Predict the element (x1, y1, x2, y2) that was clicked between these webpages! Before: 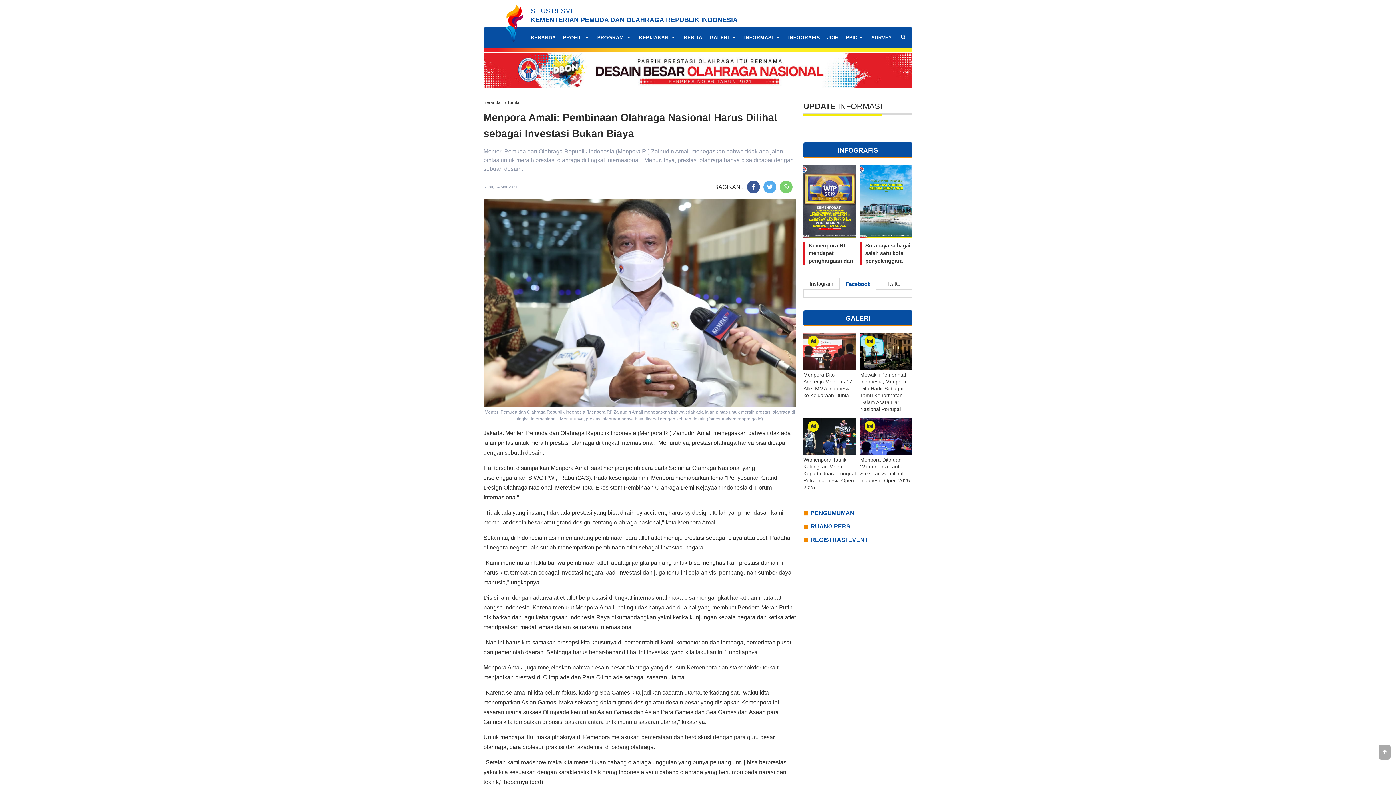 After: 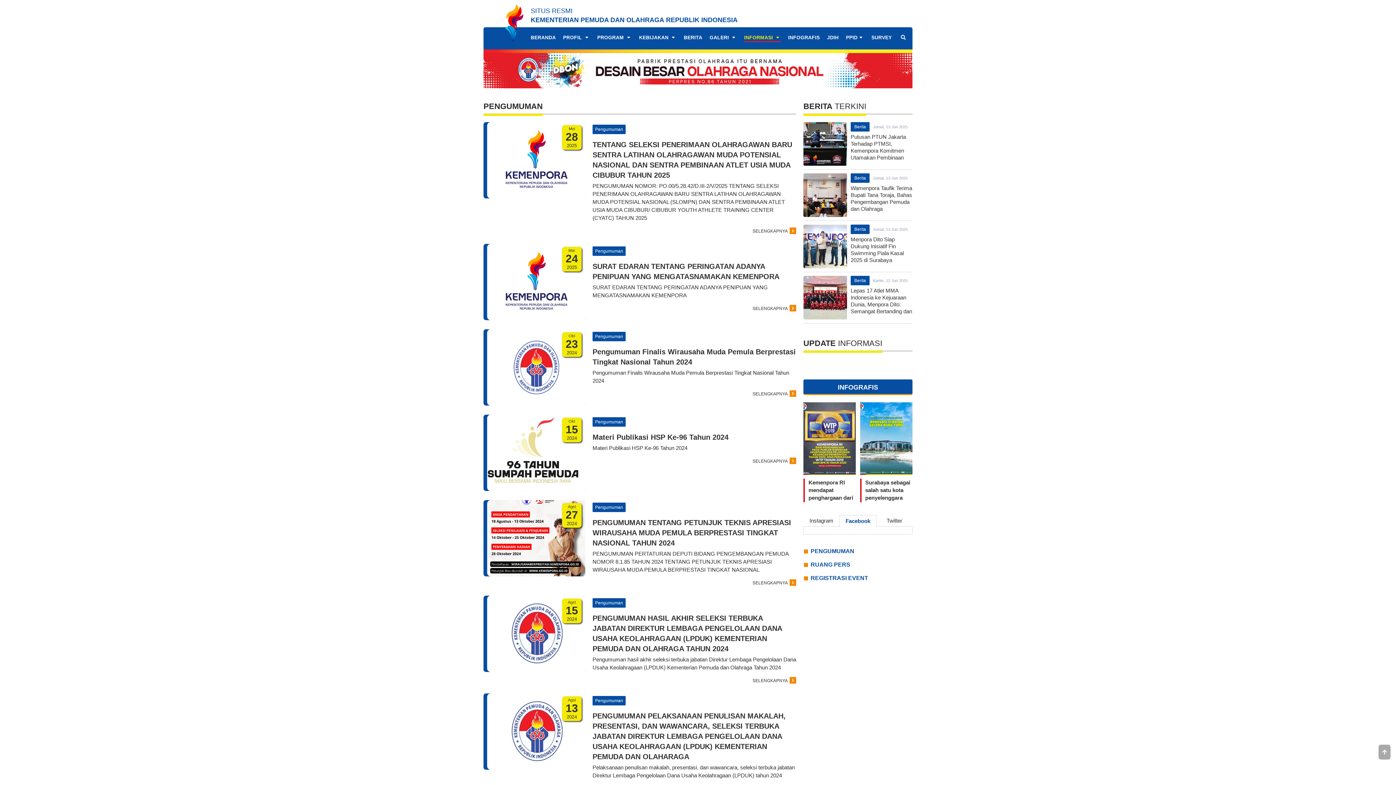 Action: label: PENGUMUMAN bbox: (810, 509, 912, 517)